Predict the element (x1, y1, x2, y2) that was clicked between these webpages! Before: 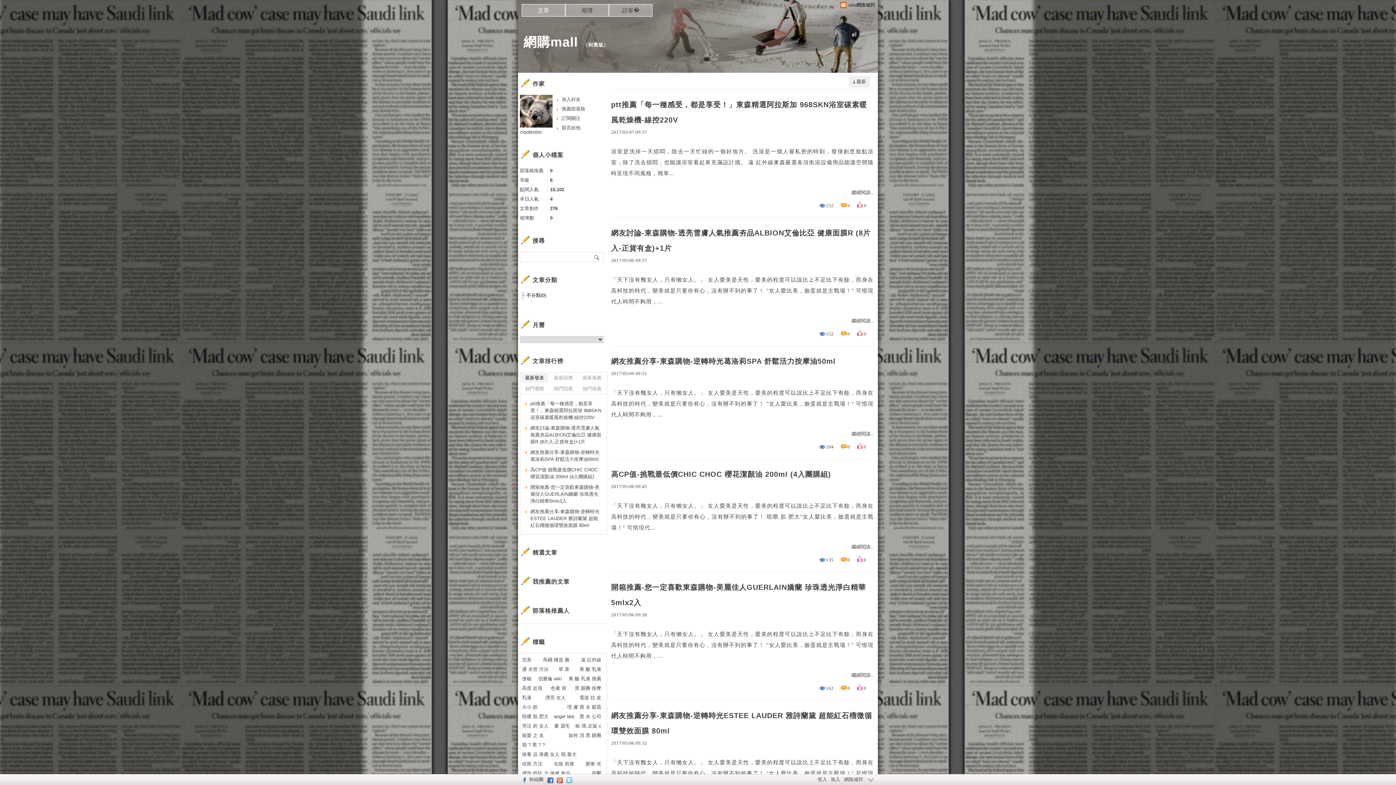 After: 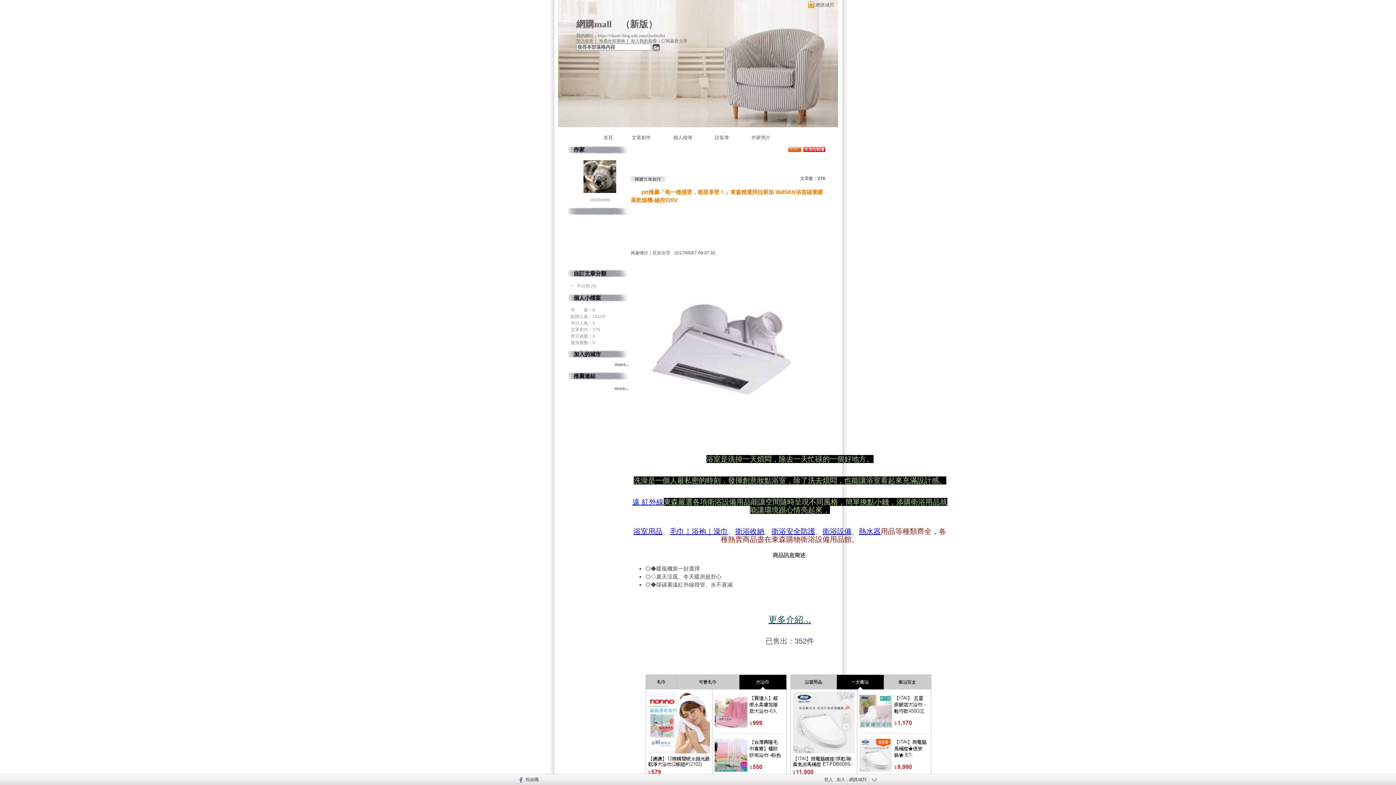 Action: bbox: (588, 42, 603, 47) label: 到舊版